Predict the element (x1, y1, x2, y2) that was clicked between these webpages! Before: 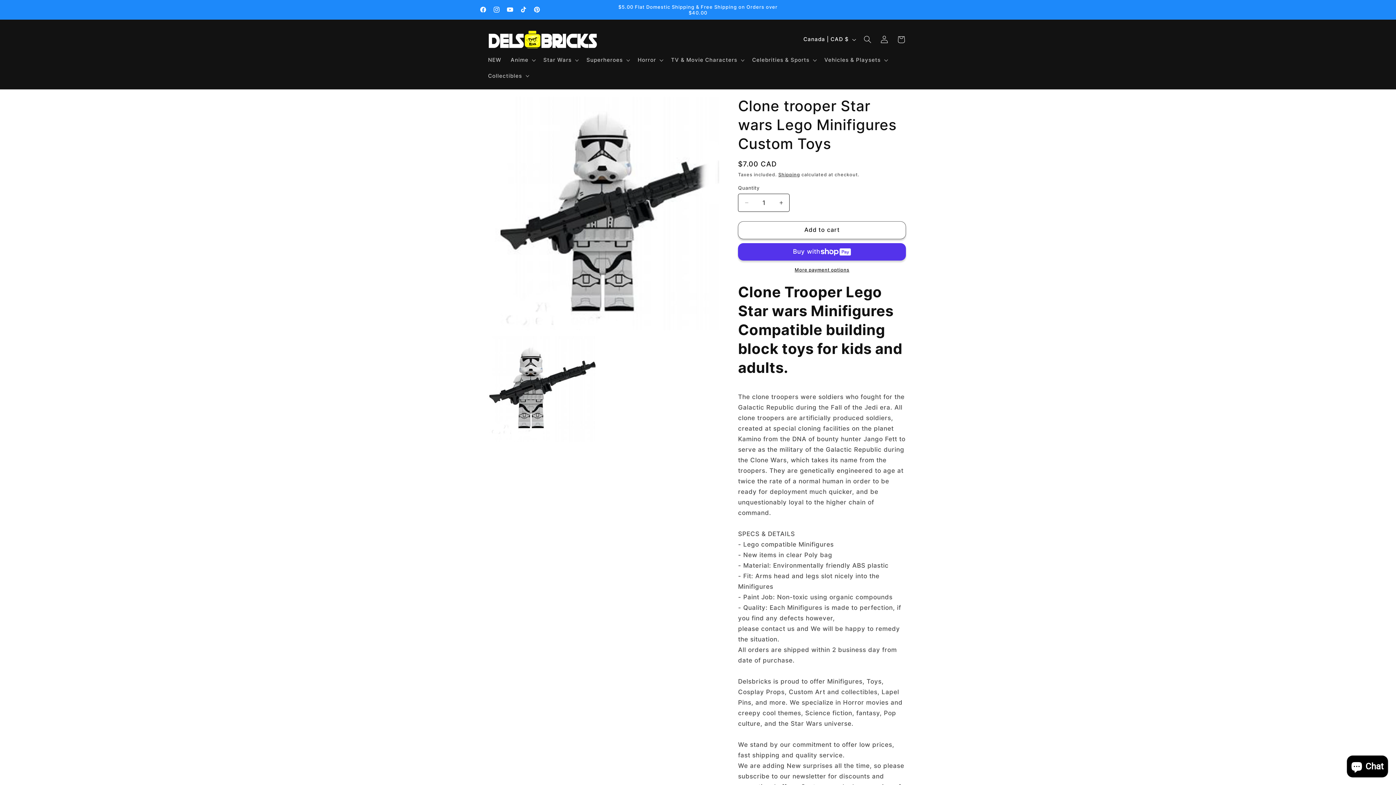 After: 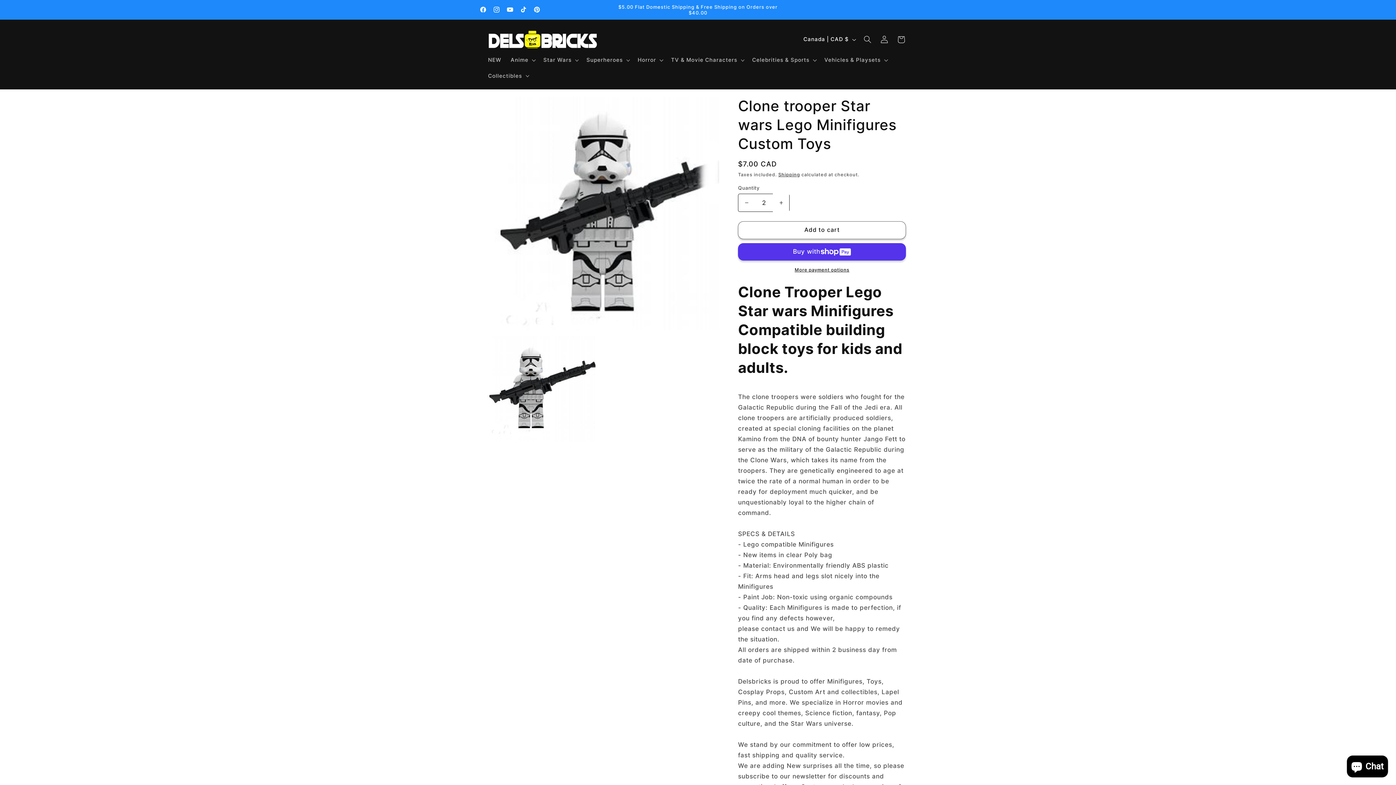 Action: label: Increase quantity for Clone trooper Star wars Lego Minifigures Custom Toys bbox: (773, 193, 789, 211)